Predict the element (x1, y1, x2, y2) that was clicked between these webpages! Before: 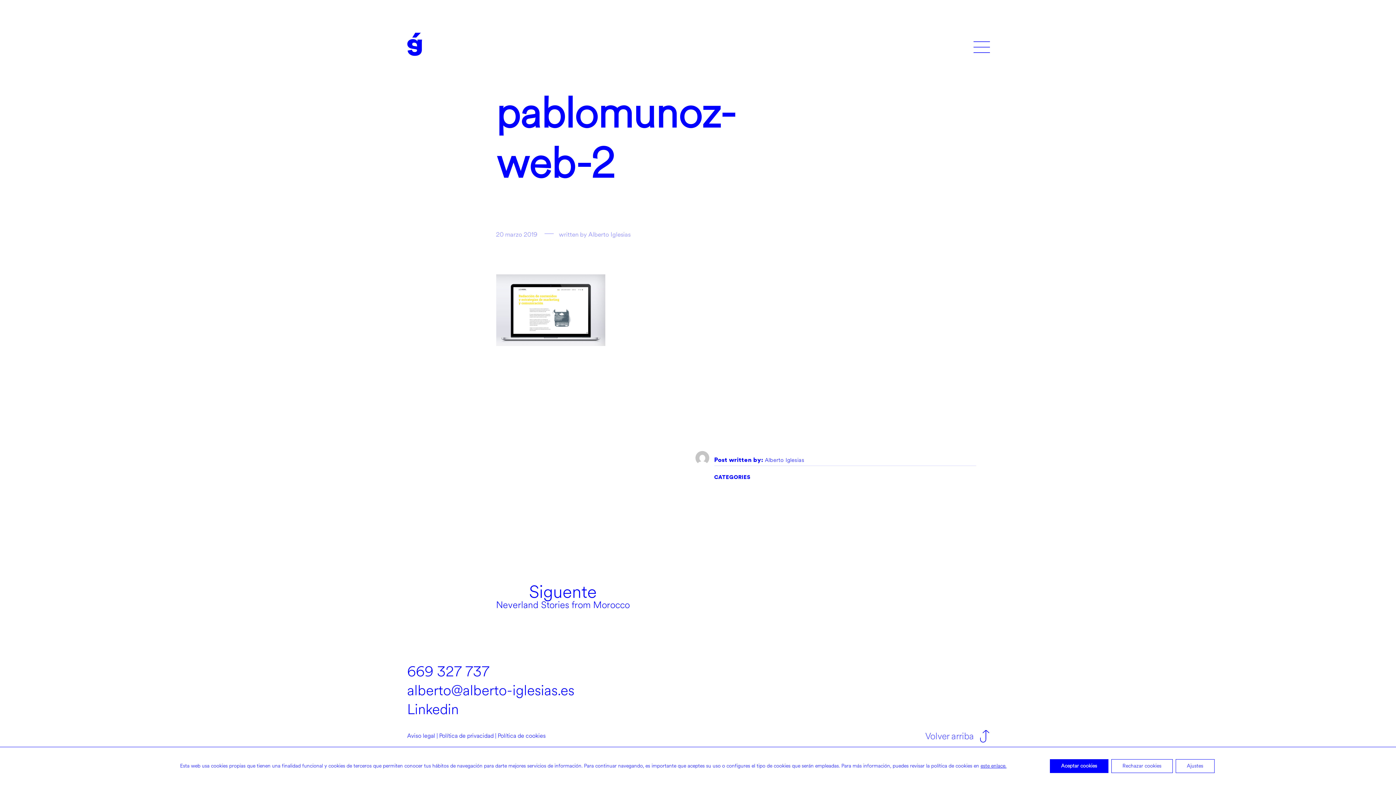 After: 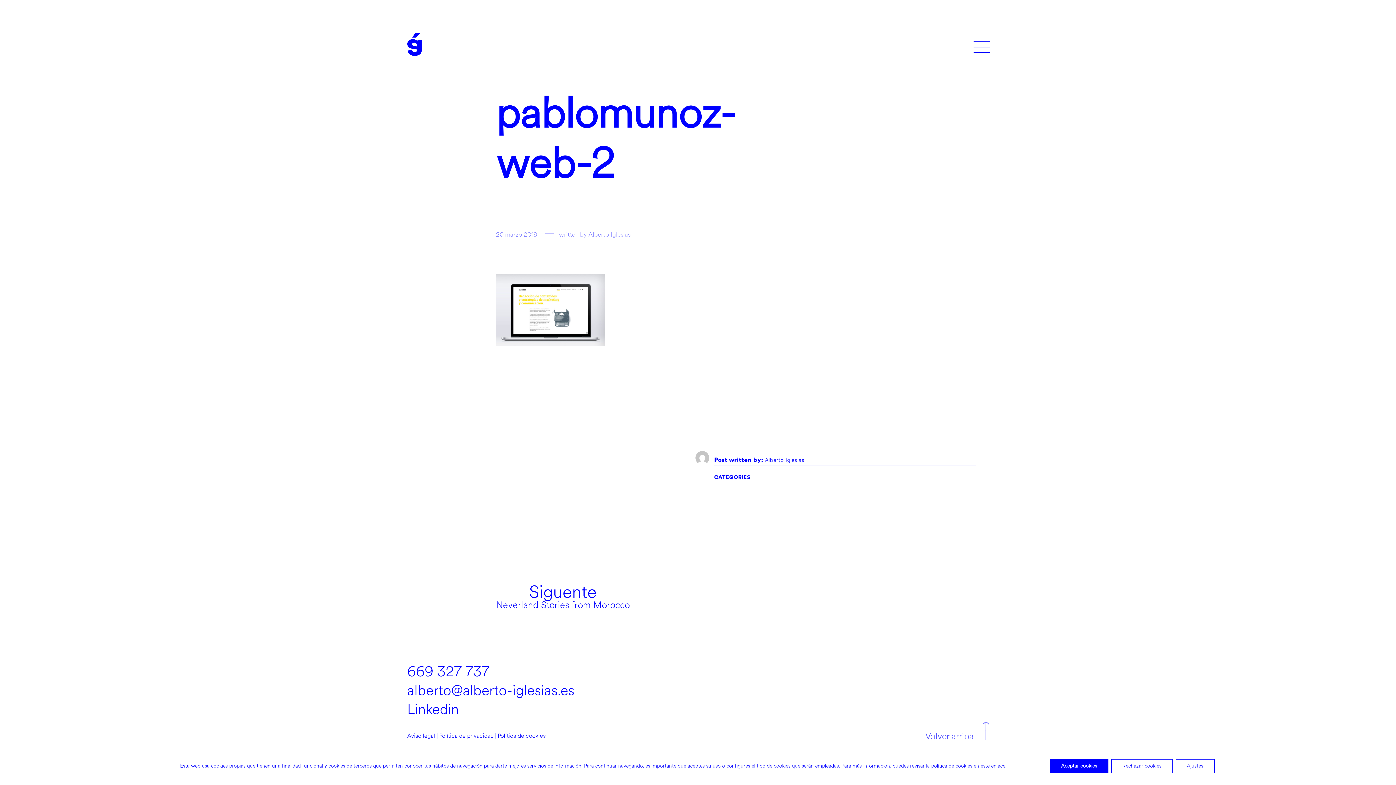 Action: bbox: (925, 730, 989, 743) label: Volver arriba